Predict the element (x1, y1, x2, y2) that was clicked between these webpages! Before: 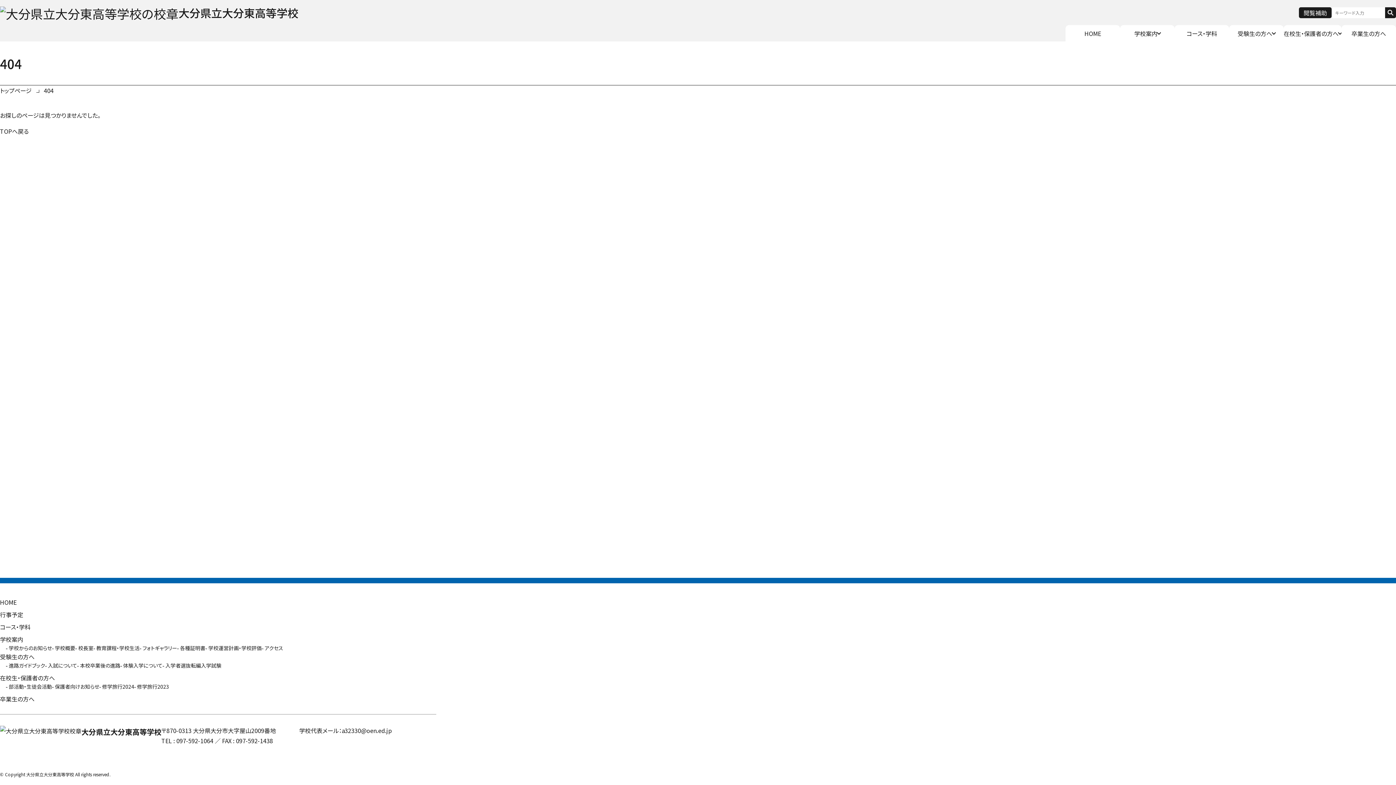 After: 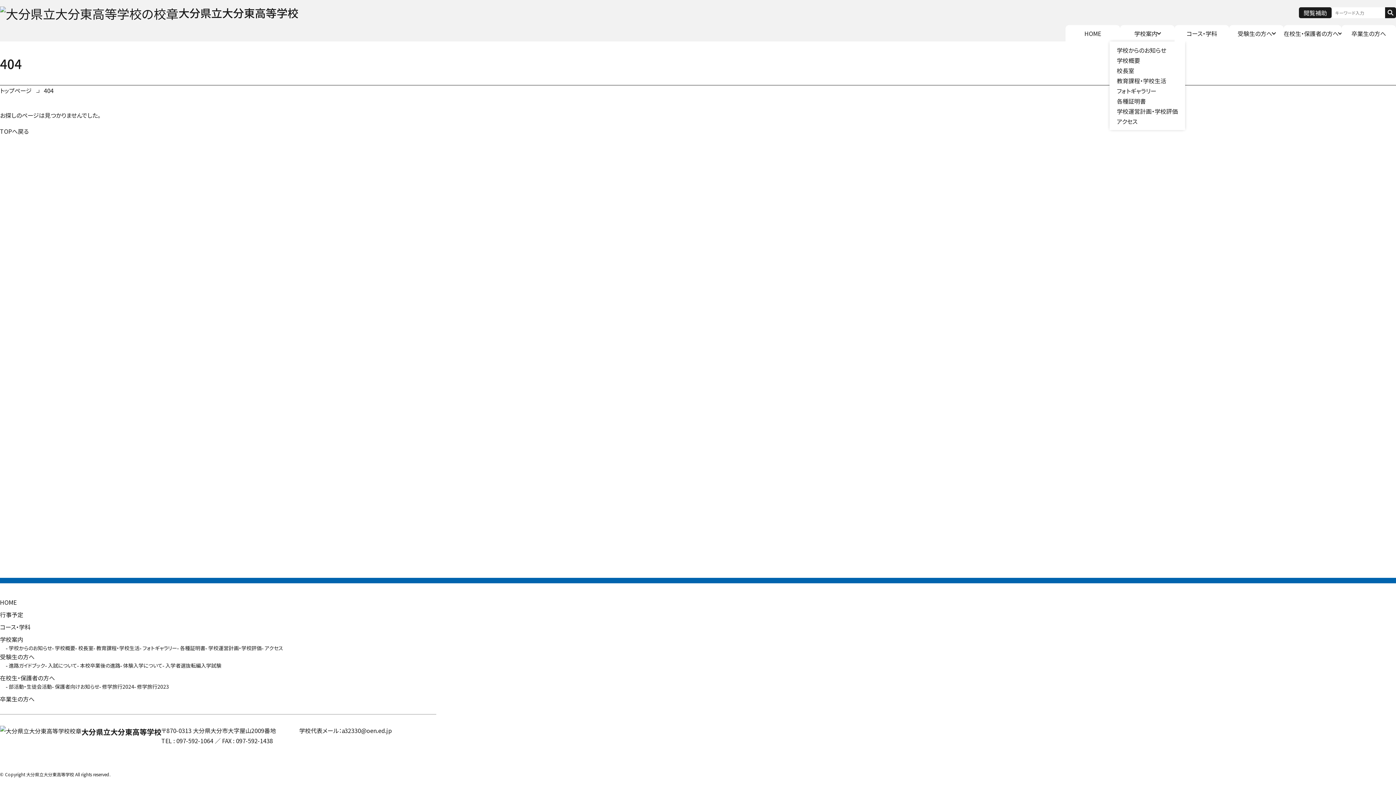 Action: label: 学校案内 bbox: (1120, 25, 1174, 41)